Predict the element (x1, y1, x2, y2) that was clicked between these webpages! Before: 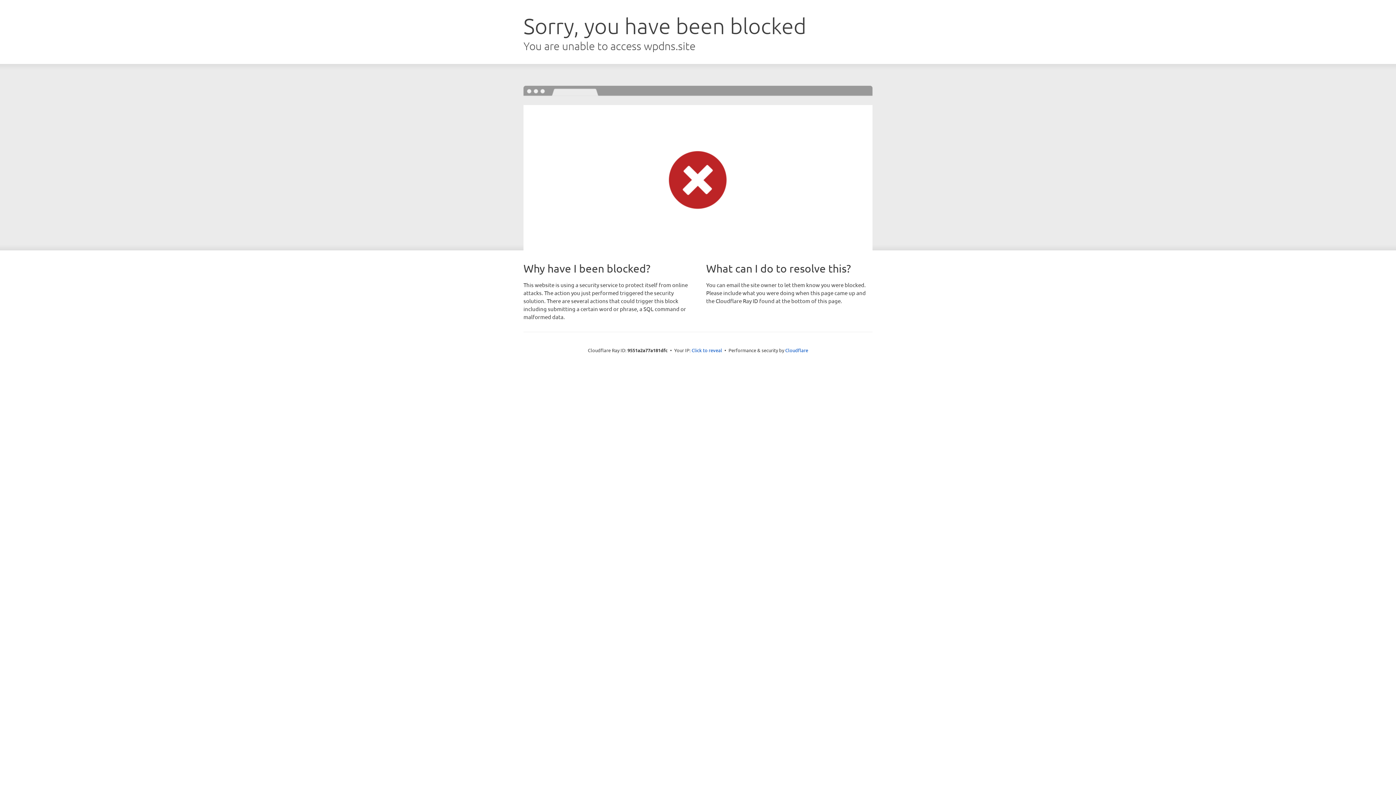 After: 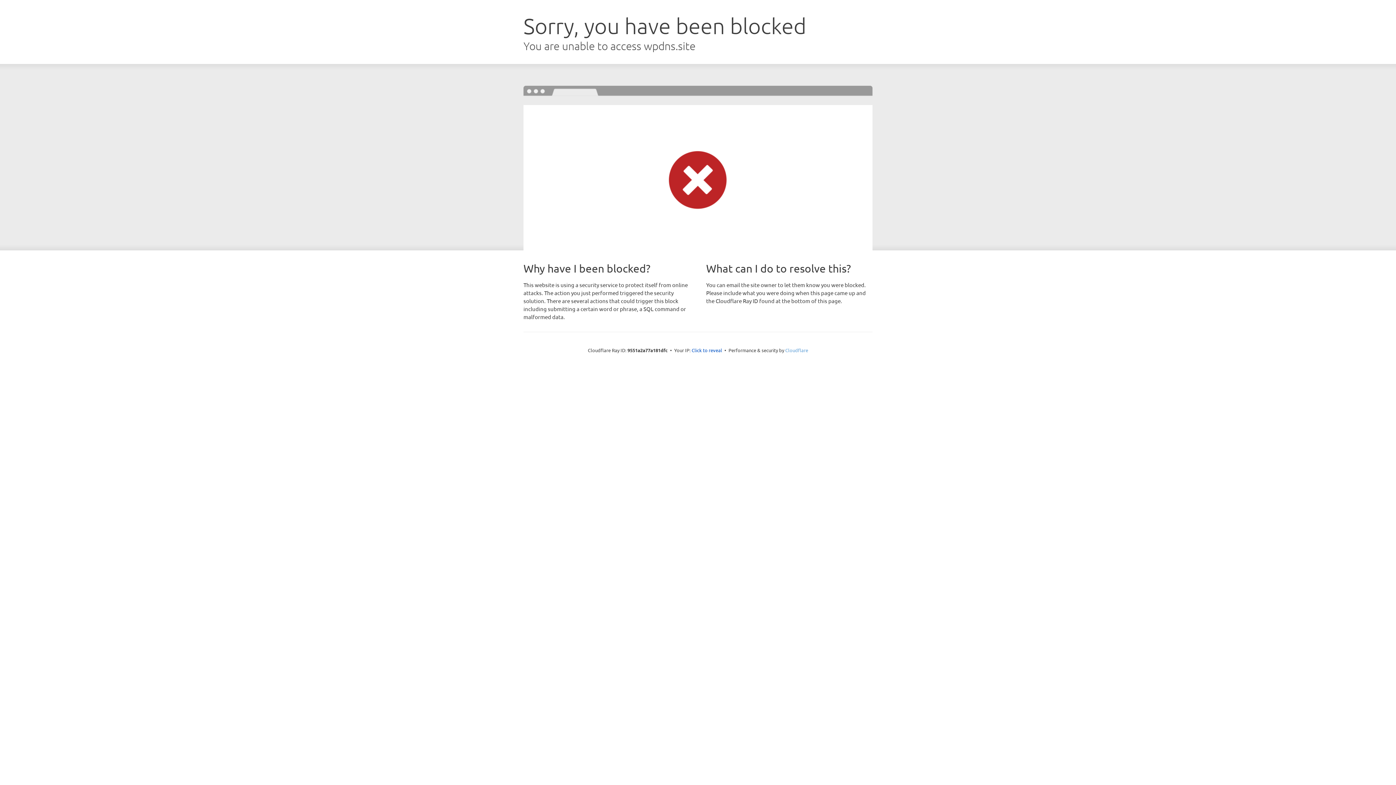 Action: label: Cloudflare bbox: (785, 347, 808, 353)